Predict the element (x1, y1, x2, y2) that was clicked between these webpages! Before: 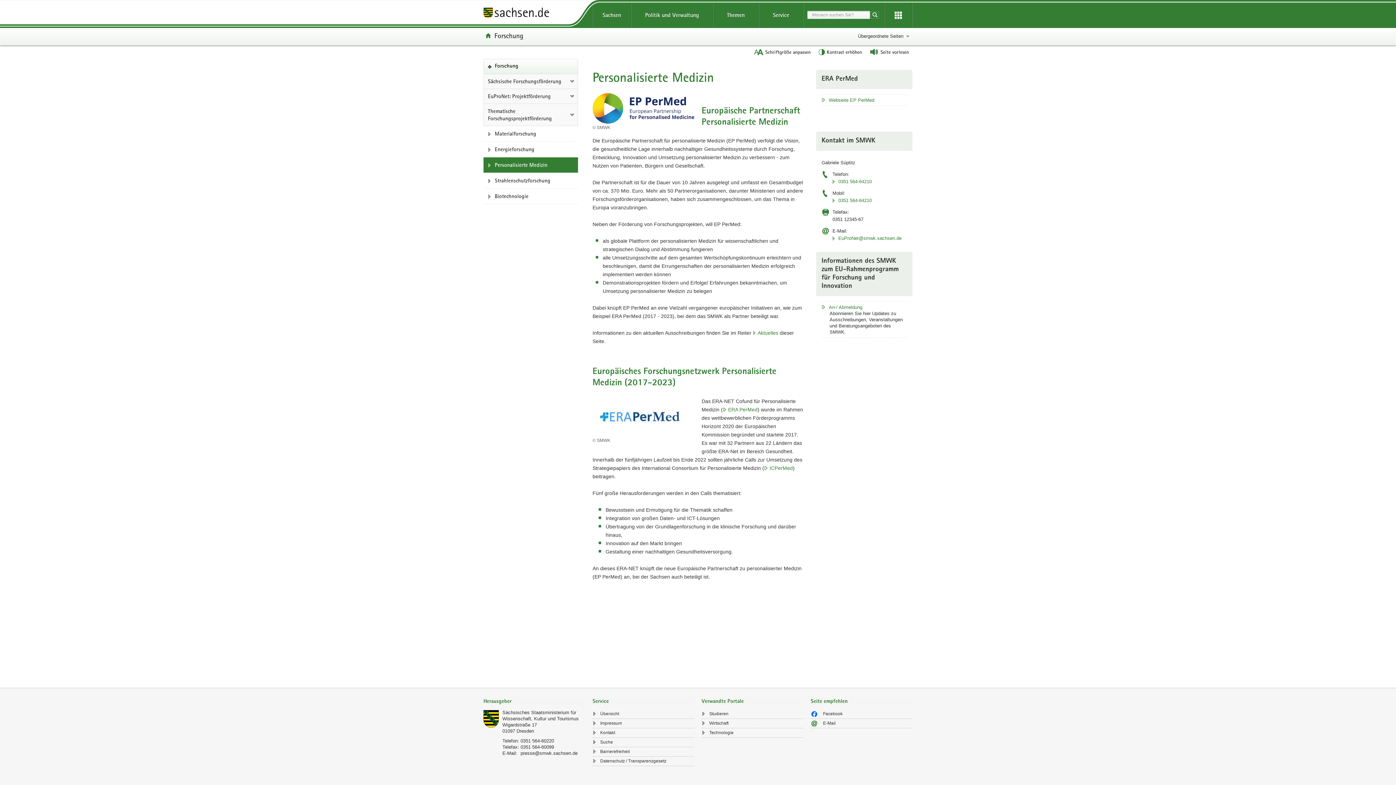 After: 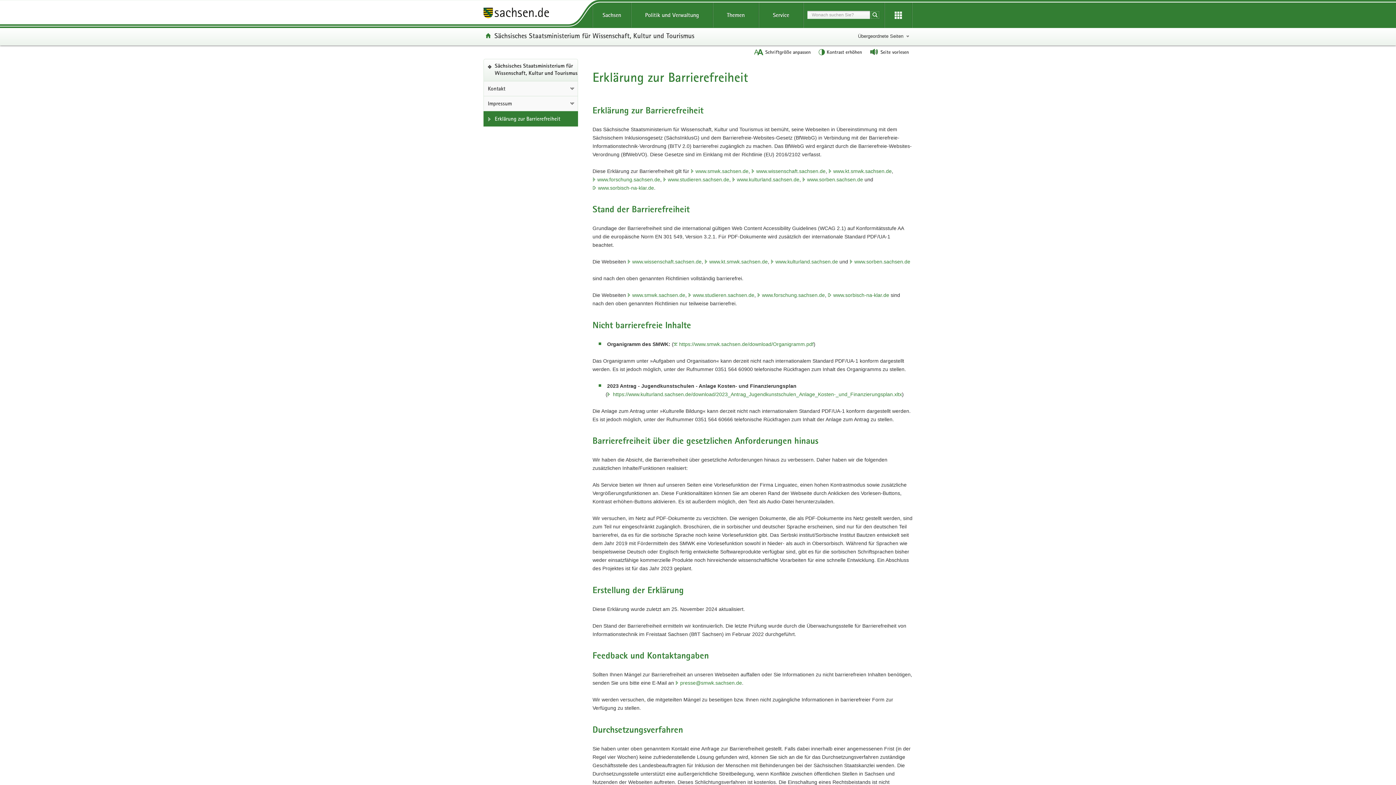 Action: label: Barrierefreiheit bbox: (592, 748, 694, 756)